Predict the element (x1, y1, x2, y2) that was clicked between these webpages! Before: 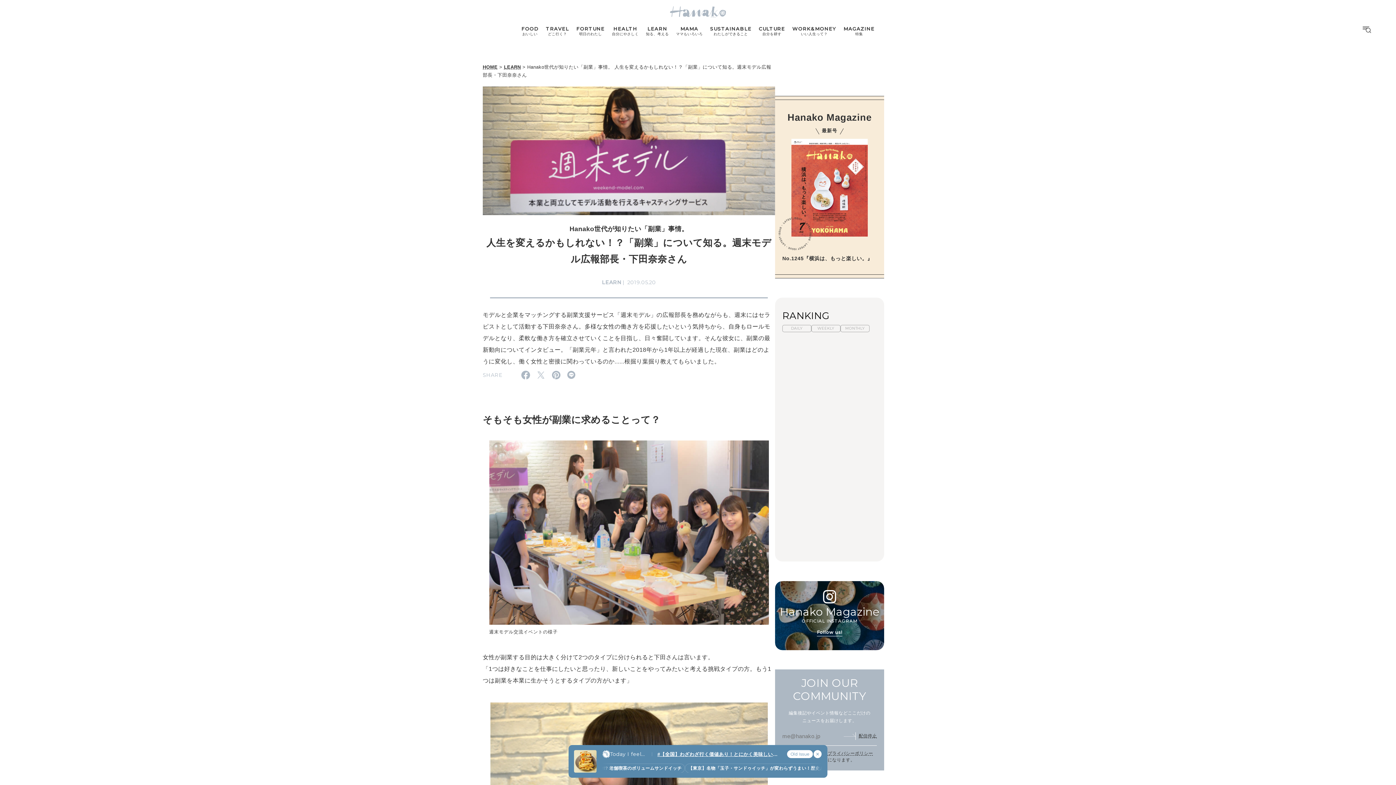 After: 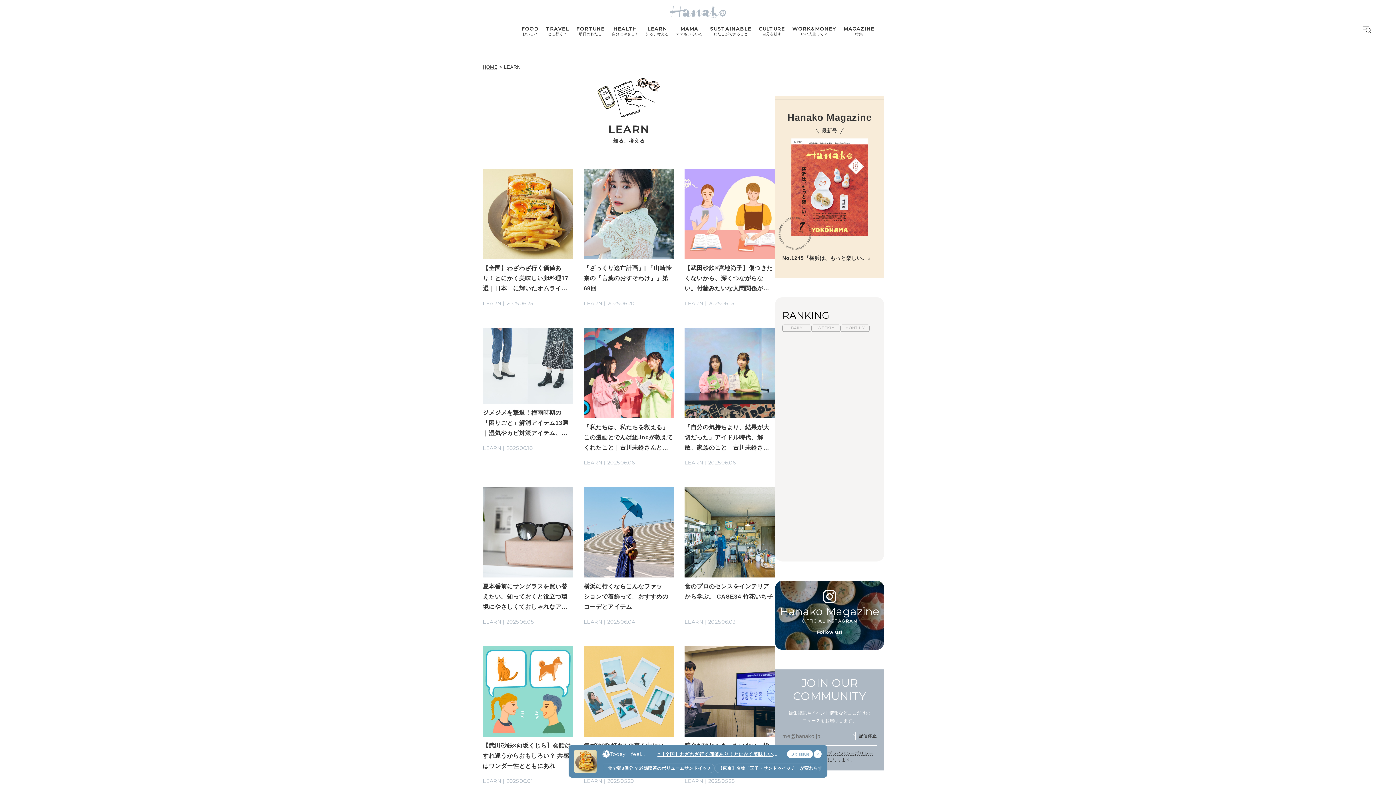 Action: bbox: (642, 26, 672, 36) label: LEARN
知る、考える